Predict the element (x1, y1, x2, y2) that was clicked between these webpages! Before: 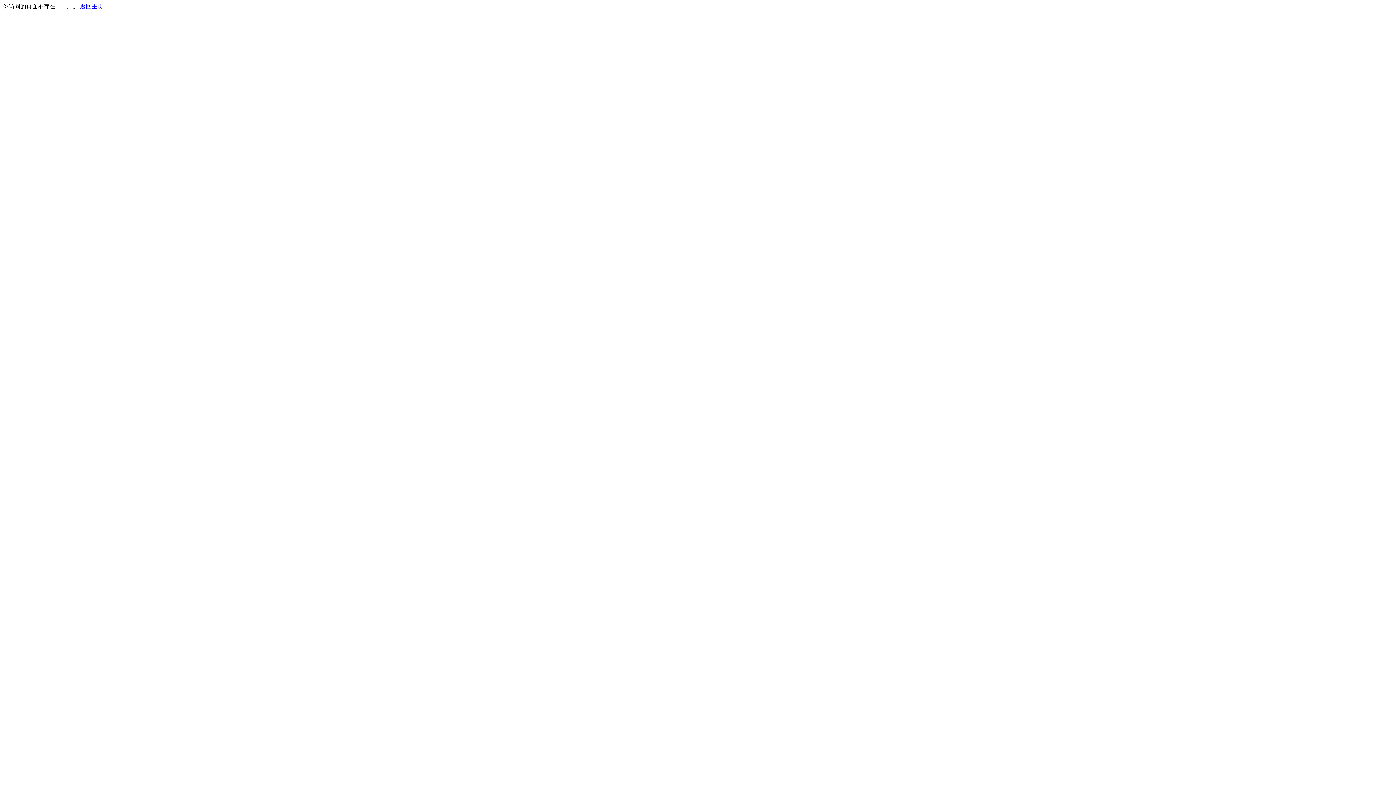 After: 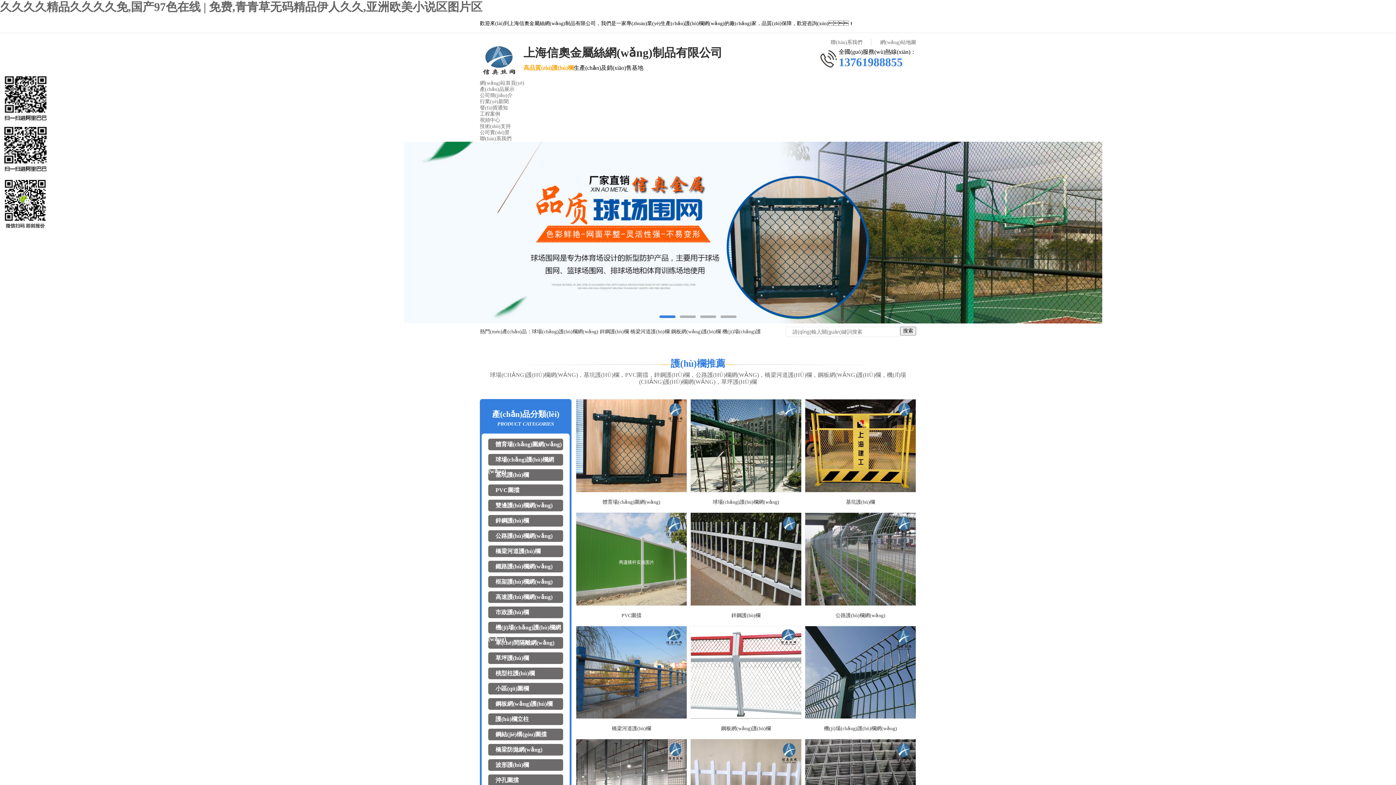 Action: bbox: (80, 3, 103, 9) label: 返回主页